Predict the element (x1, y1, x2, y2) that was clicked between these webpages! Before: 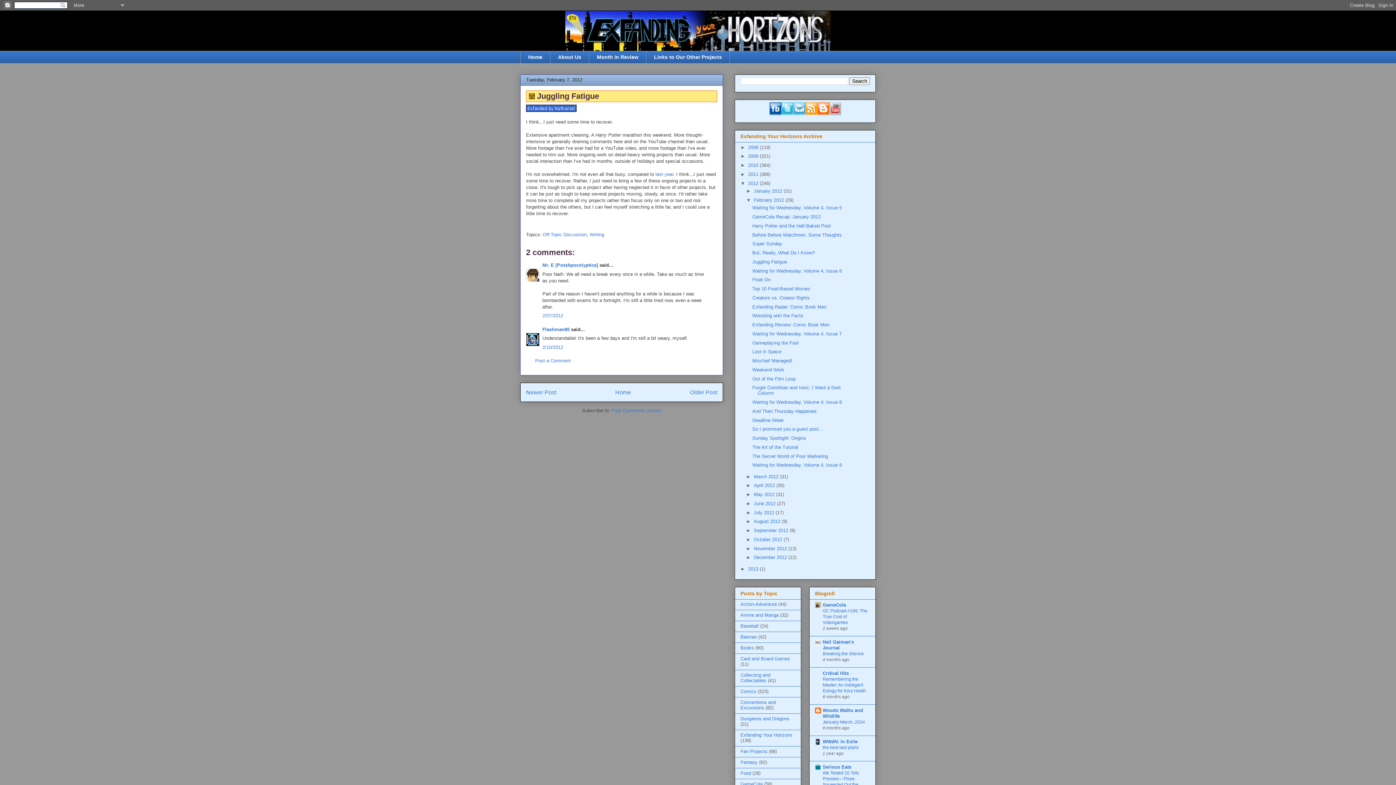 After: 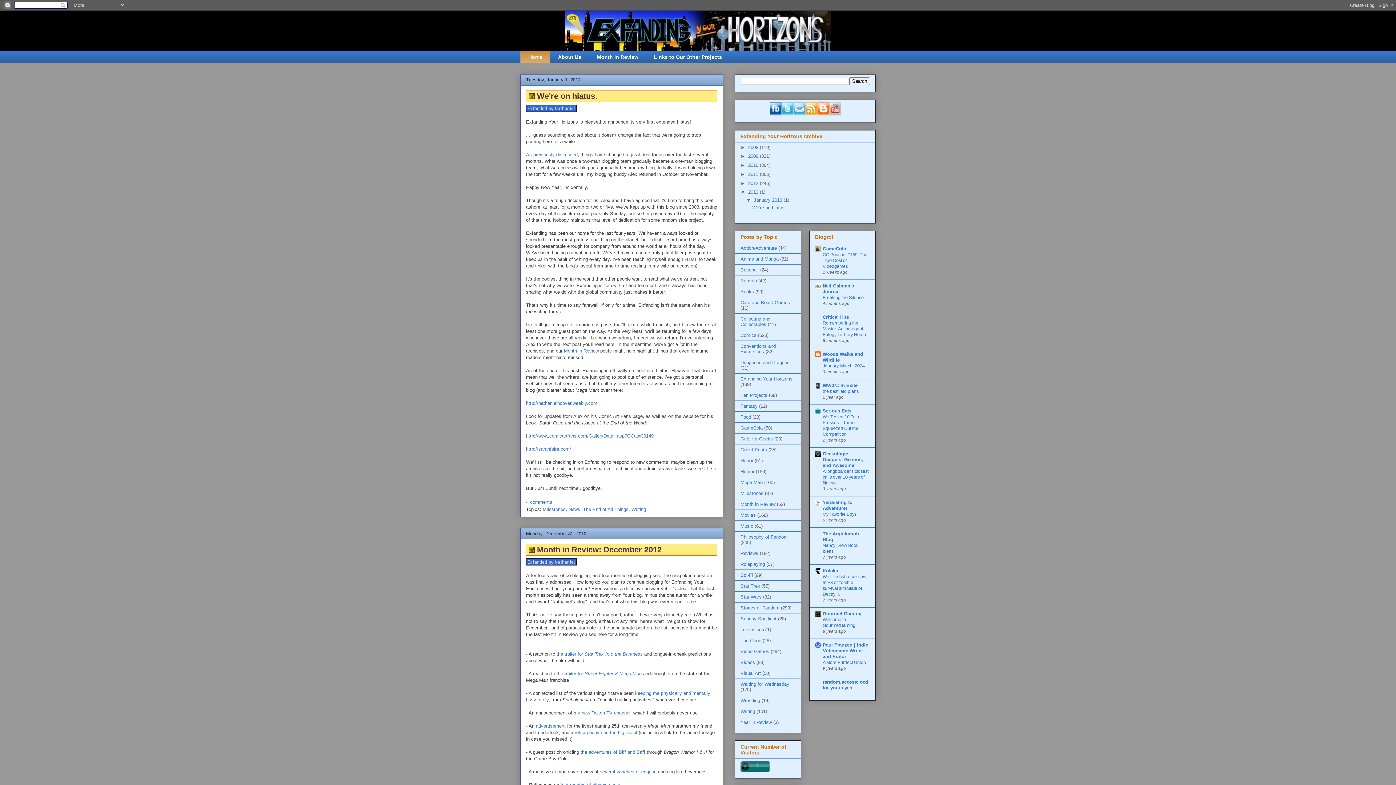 Action: label: Home bbox: (615, 389, 631, 395)